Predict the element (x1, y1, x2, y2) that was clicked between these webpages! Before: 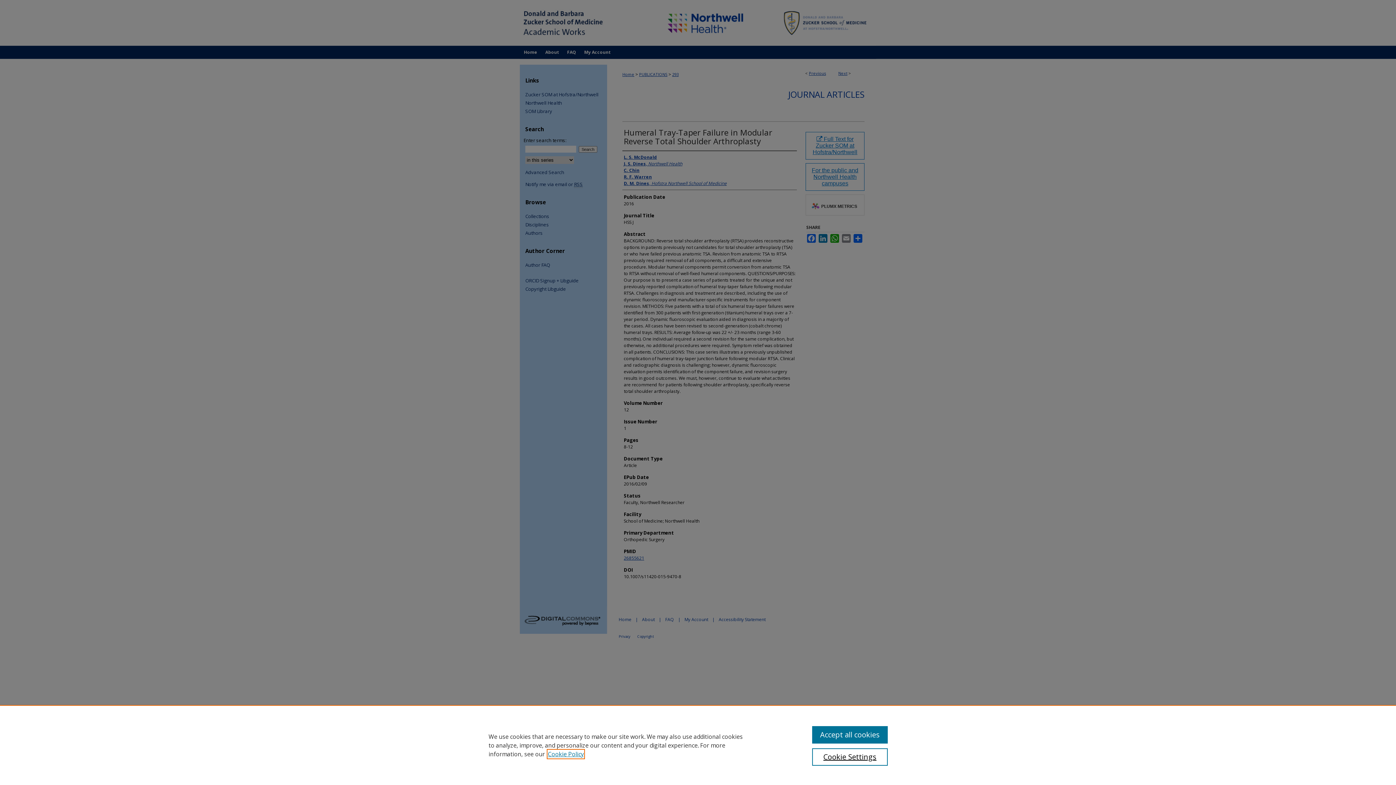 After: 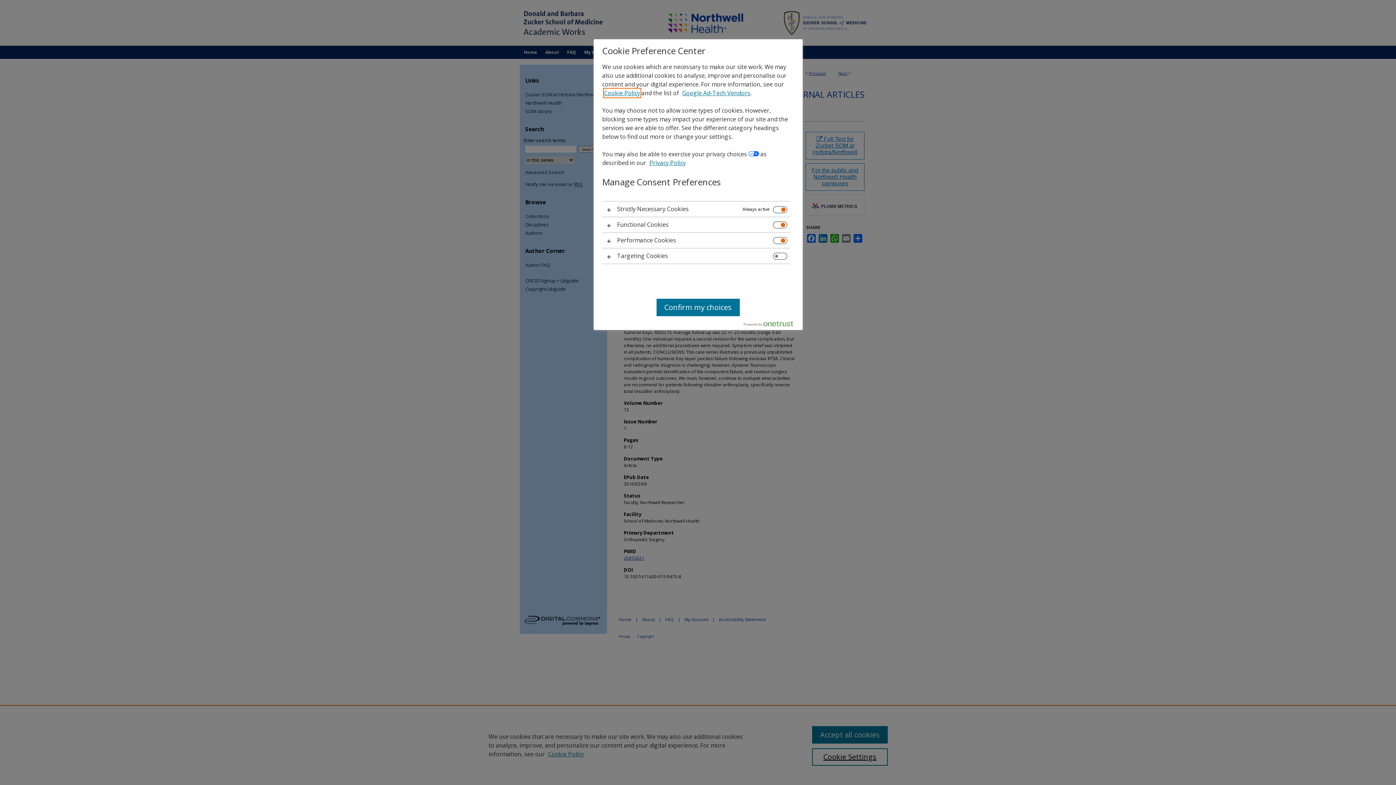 Action: label: Cookie Settings bbox: (812, 748, 887, 766)